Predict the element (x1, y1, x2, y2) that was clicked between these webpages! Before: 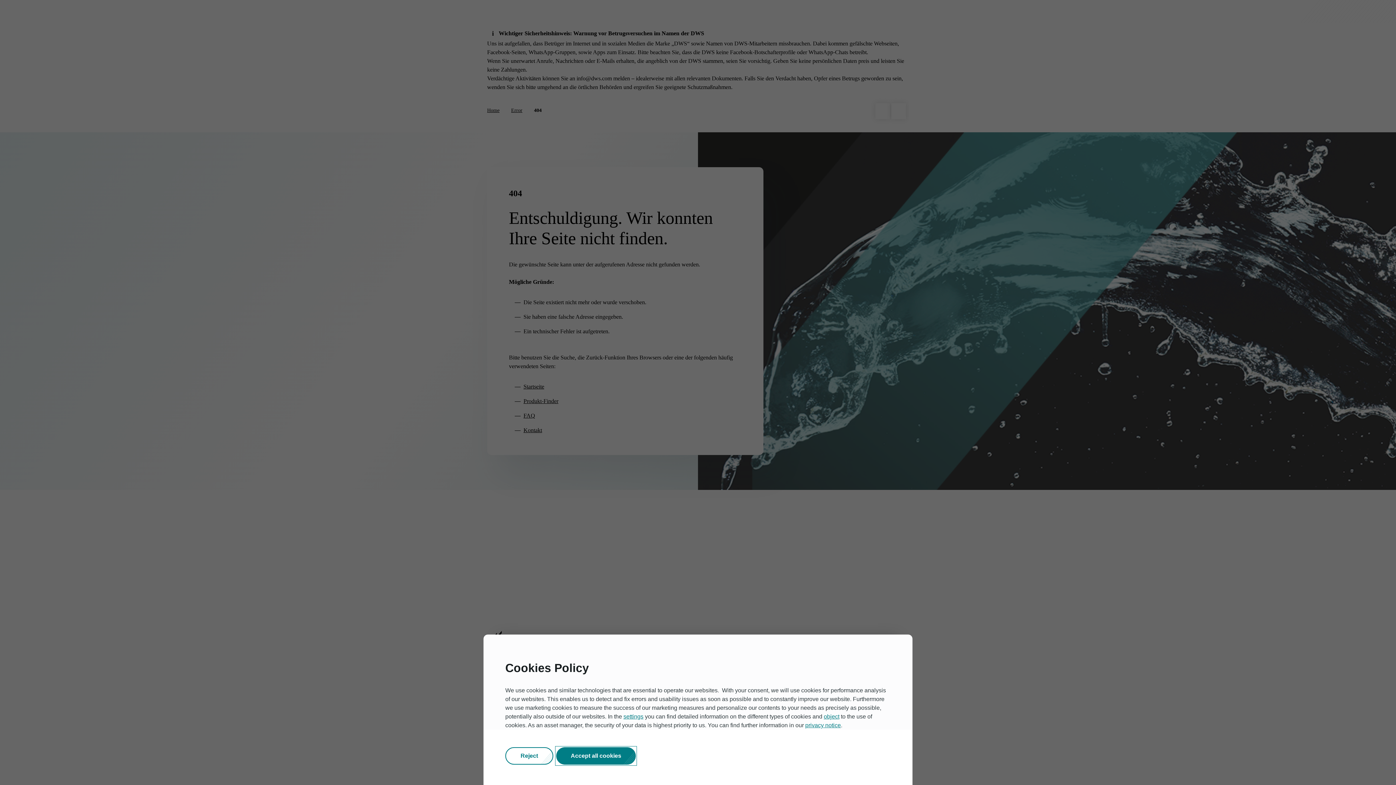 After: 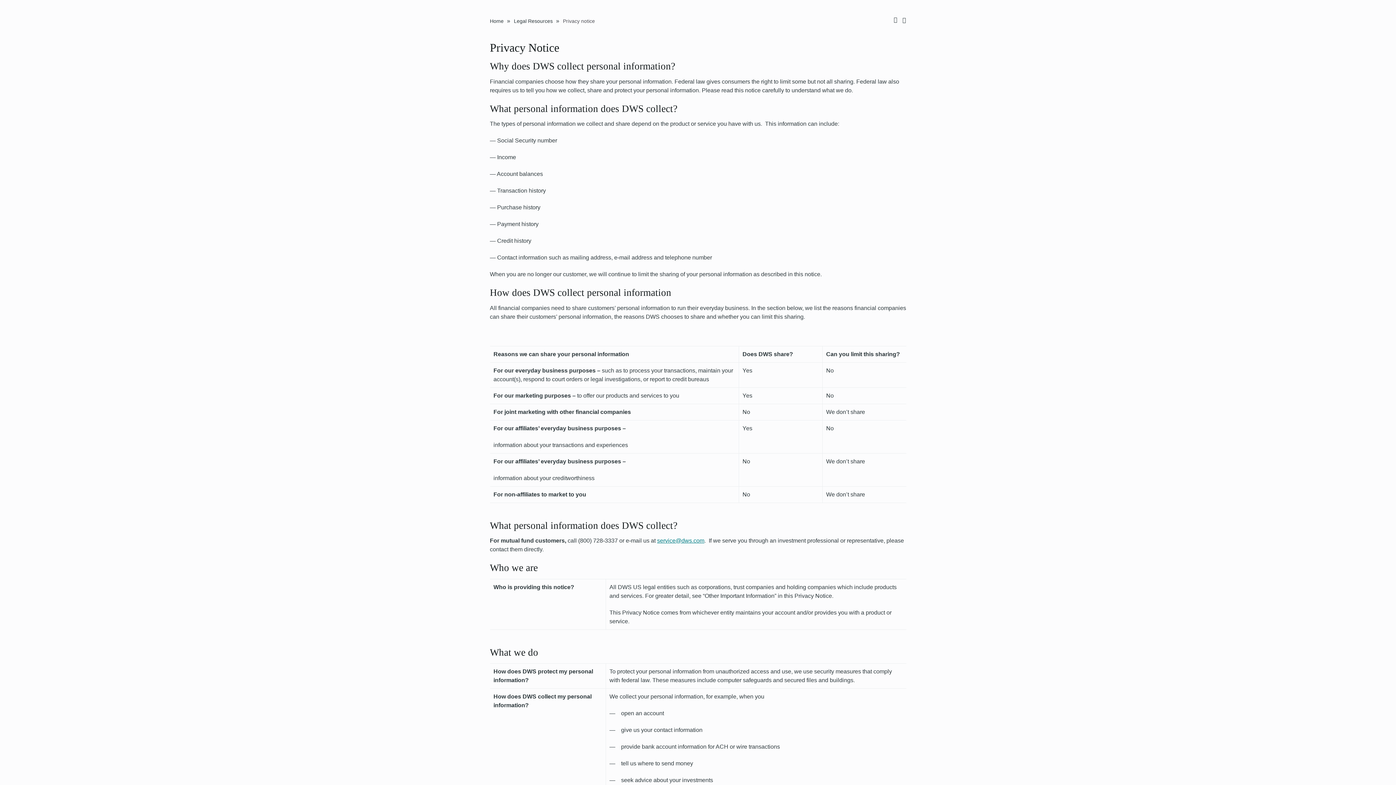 Action: bbox: (805, 722, 841, 728) label: privacy notice